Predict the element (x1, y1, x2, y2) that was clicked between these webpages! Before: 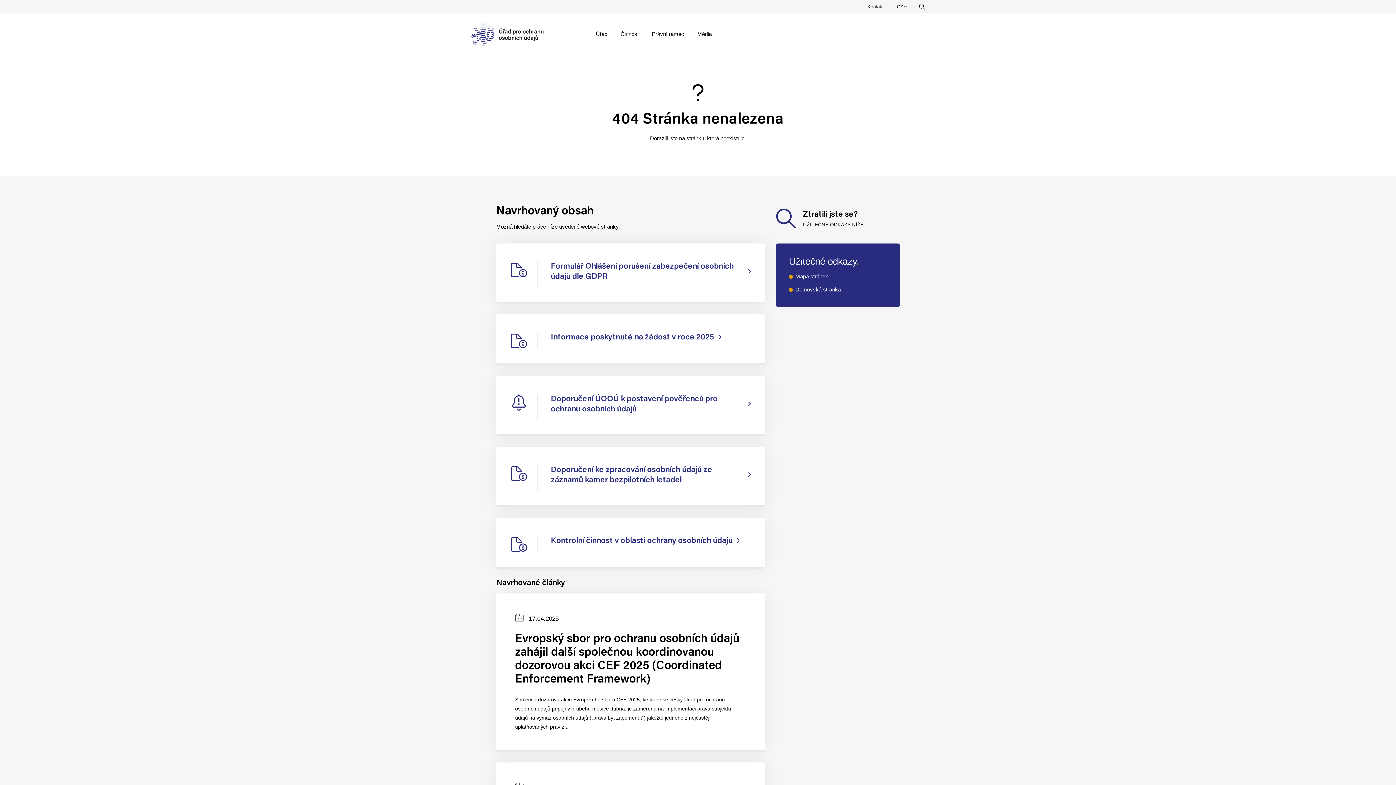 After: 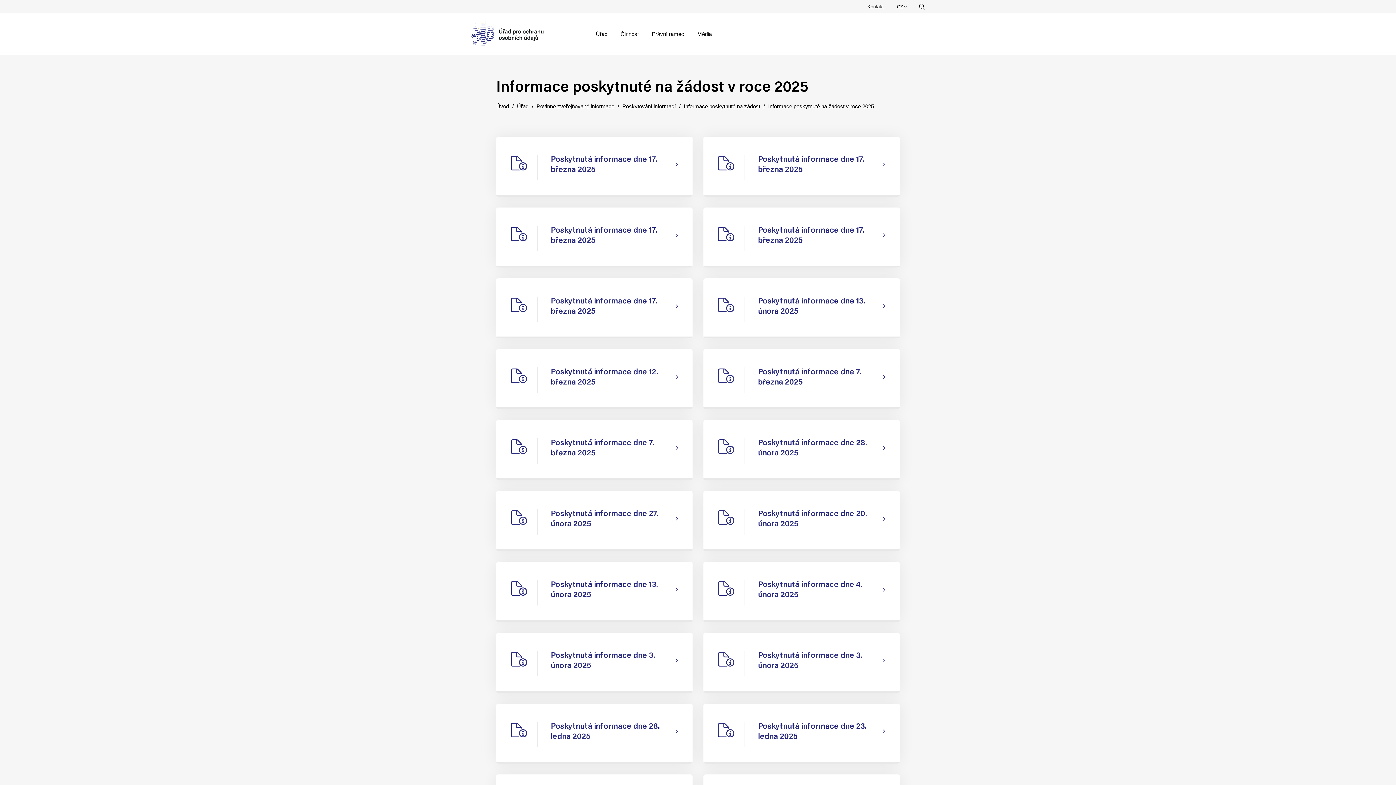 Action: bbox: (496, 314, 765, 365) label: Informace poskytnuté na žádost v roce 2025